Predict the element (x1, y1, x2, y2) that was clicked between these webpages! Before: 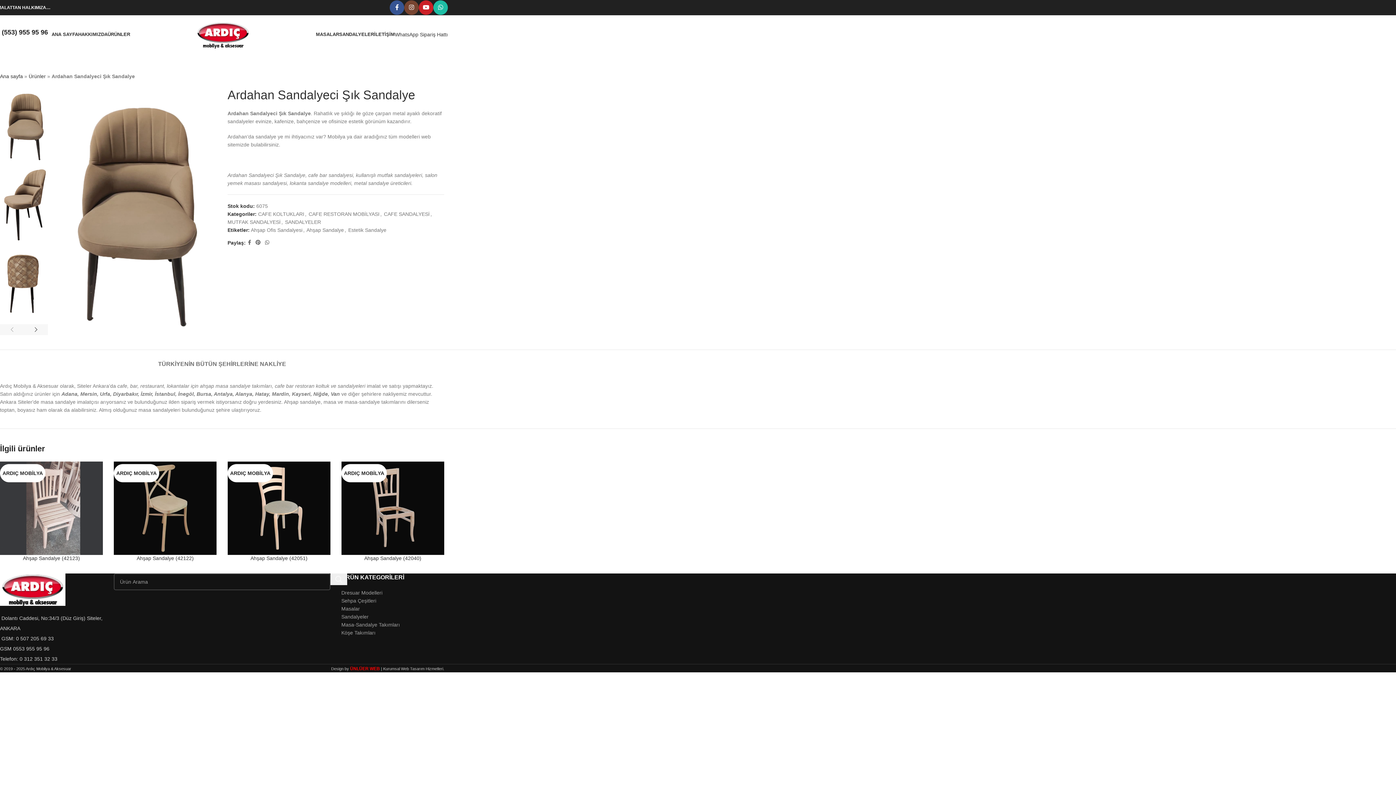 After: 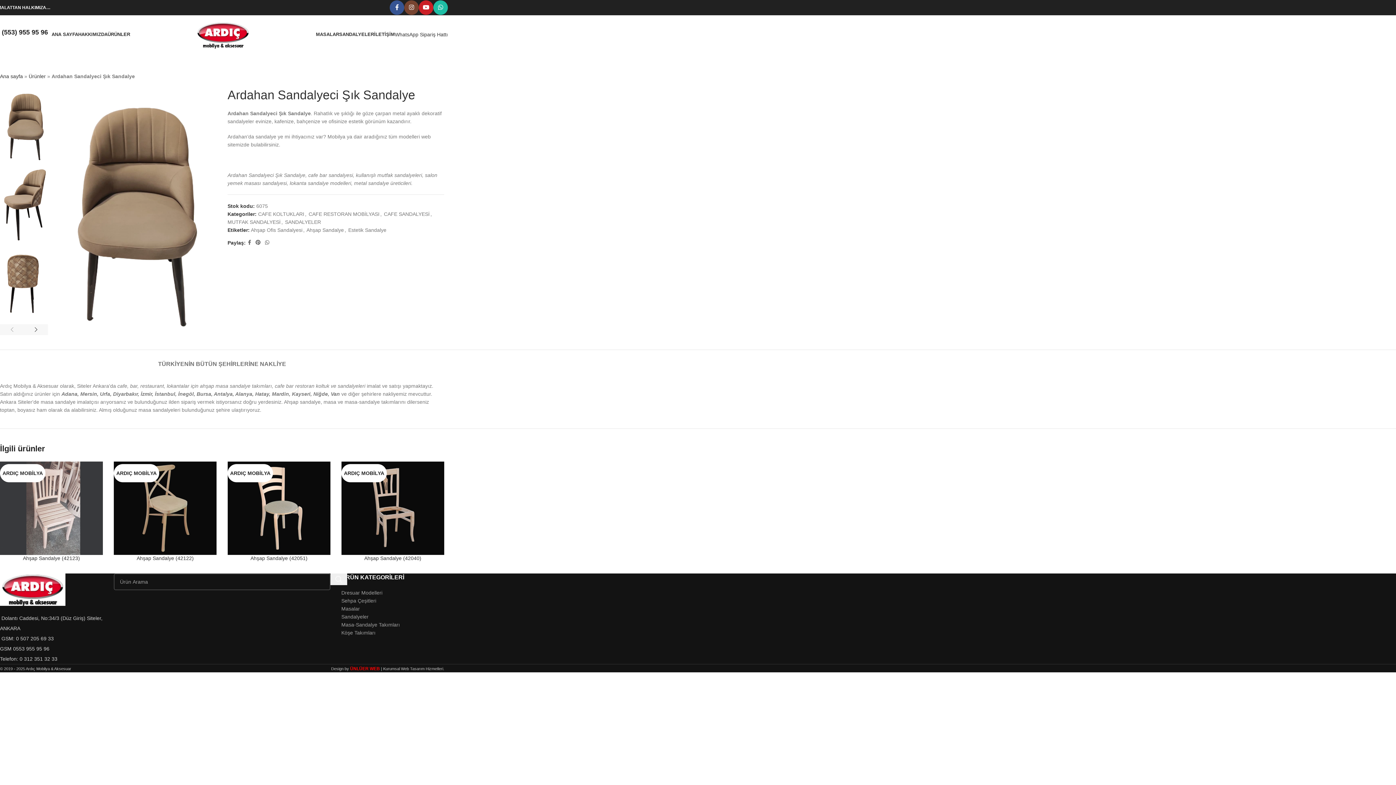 Action: bbox: (49, 208, 214, 213)